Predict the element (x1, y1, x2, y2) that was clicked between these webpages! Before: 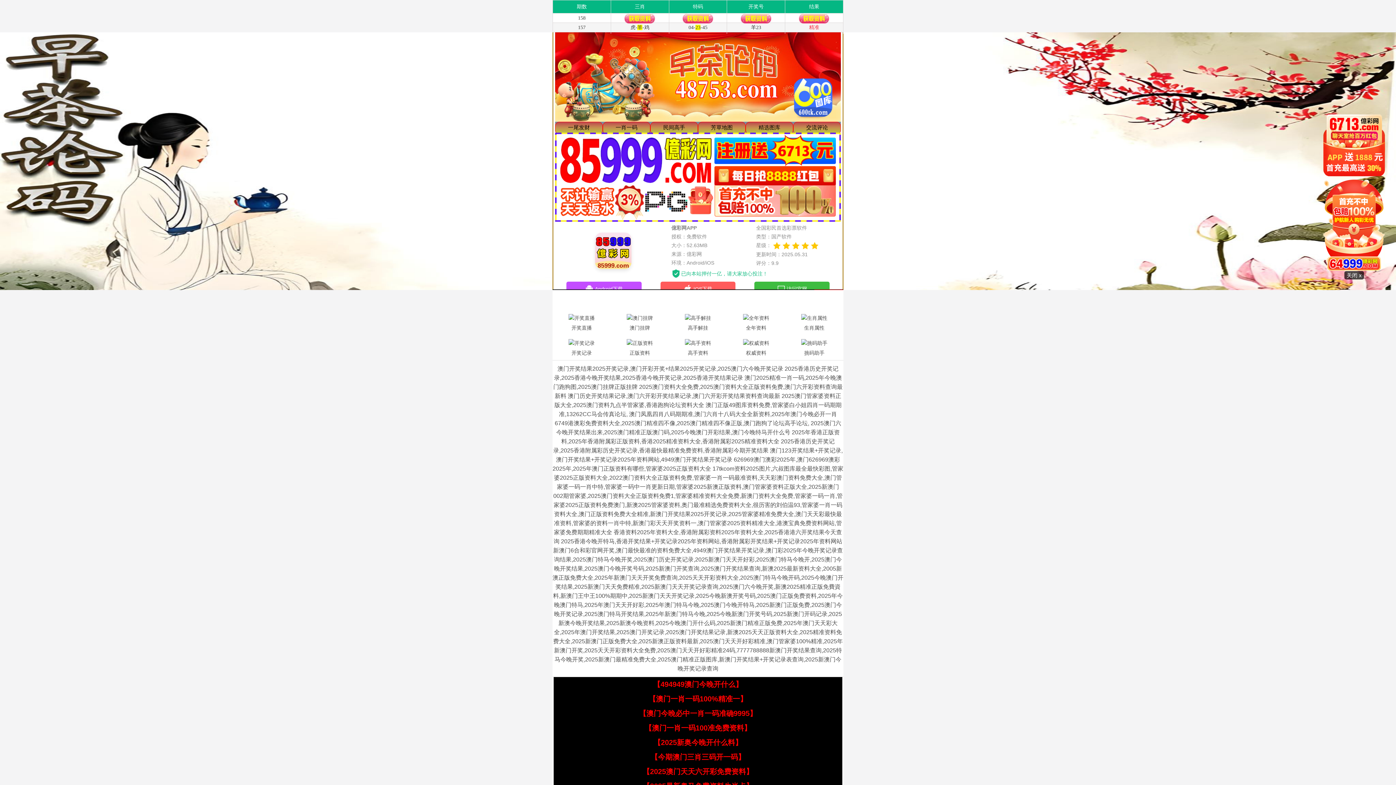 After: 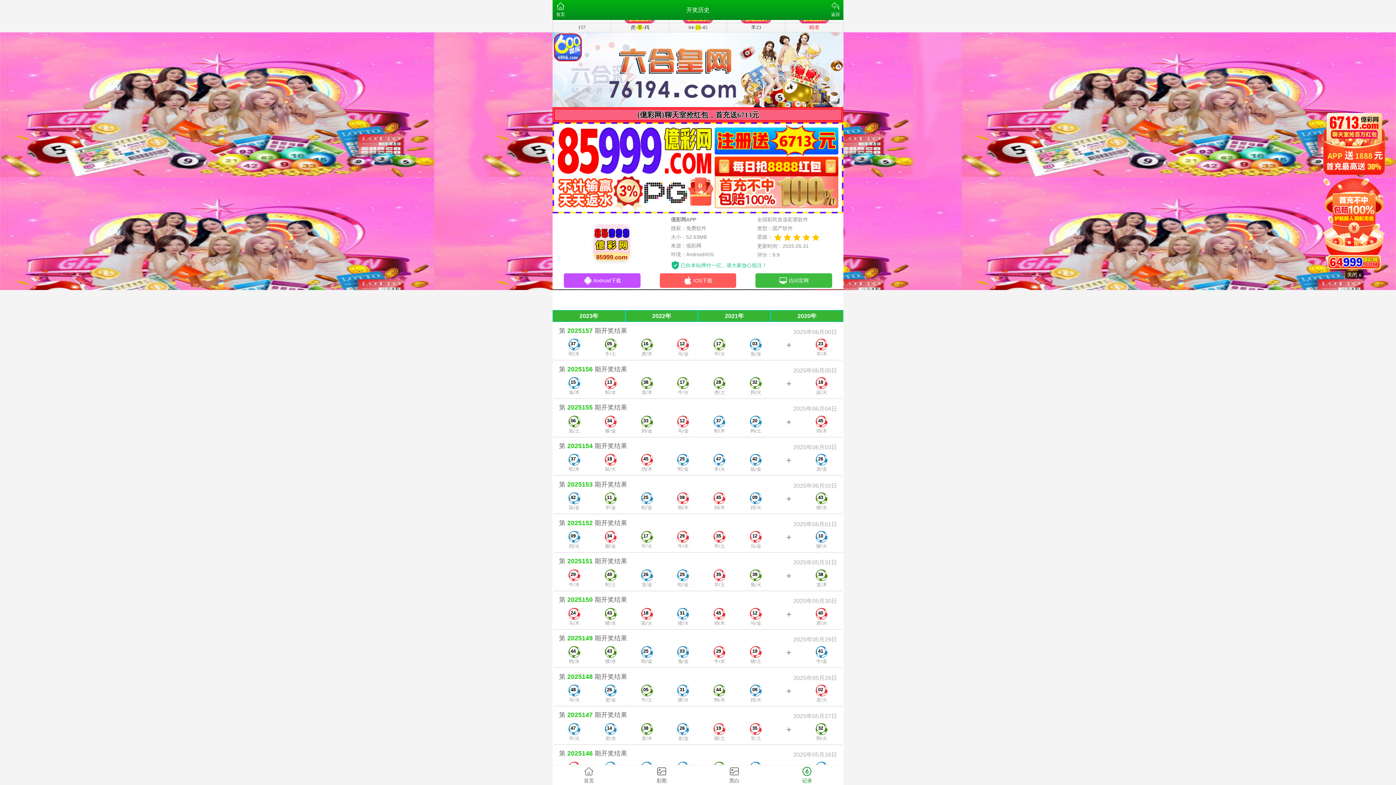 Action: bbox: (552, 337, 610, 358) label: 开奖记录